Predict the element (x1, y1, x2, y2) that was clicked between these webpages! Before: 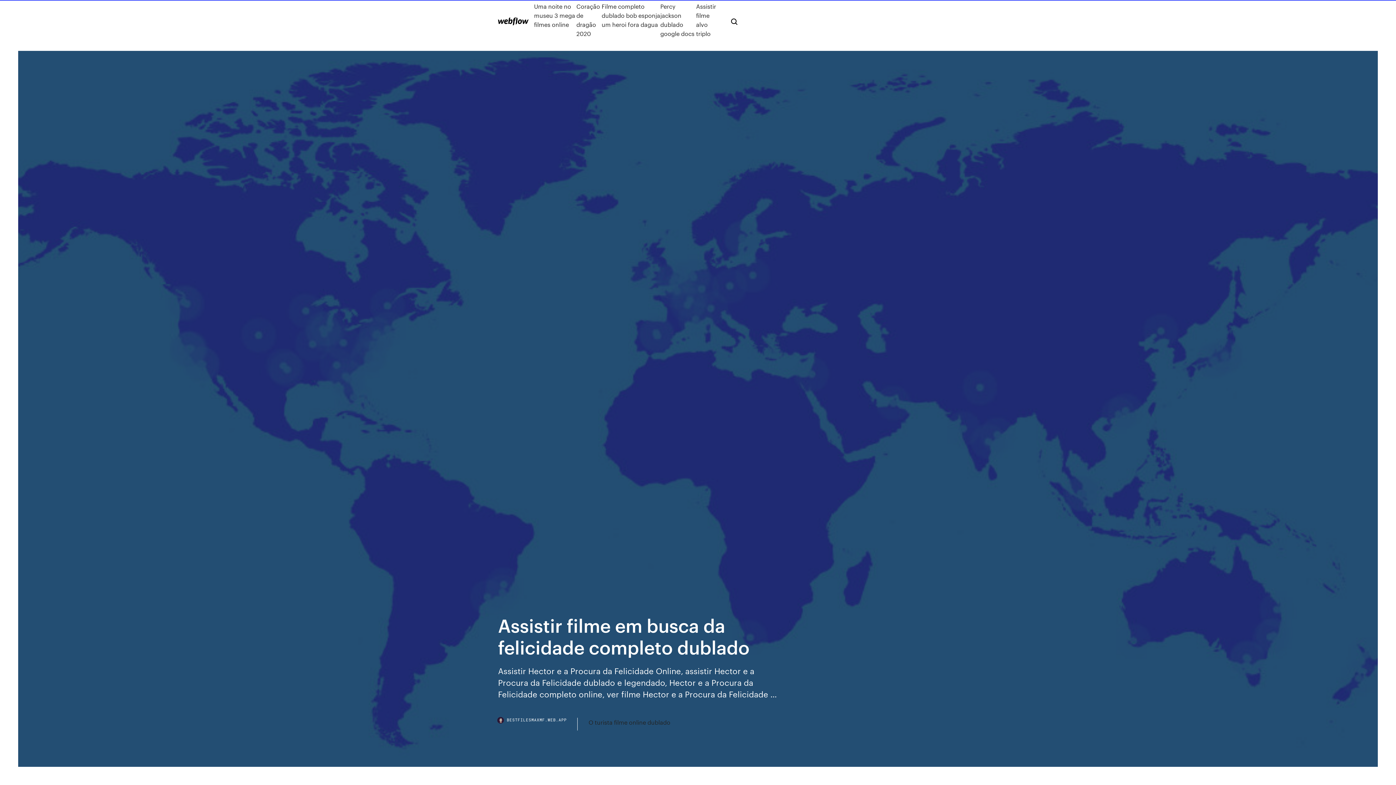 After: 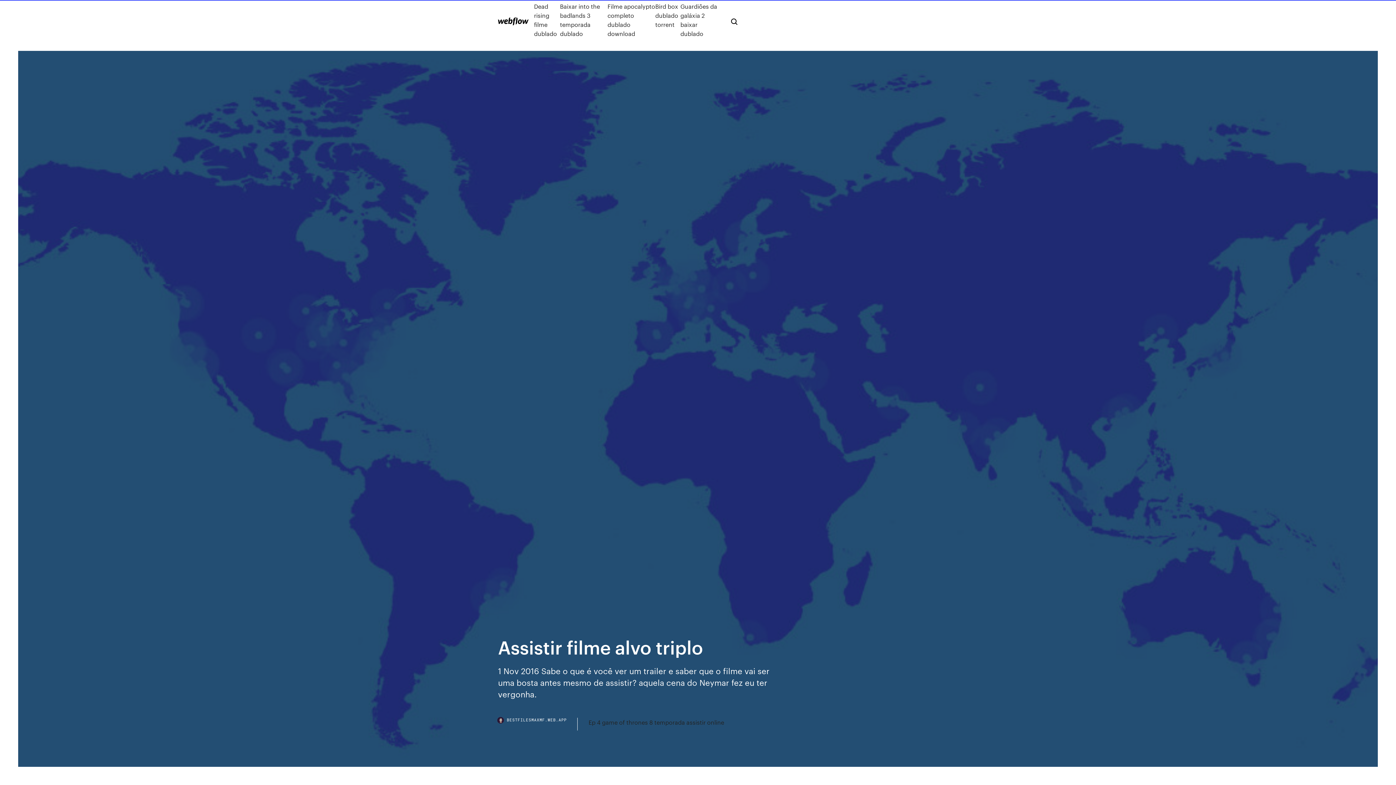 Action: bbox: (696, 1, 719, 38) label: Assistir filme alvo triplo